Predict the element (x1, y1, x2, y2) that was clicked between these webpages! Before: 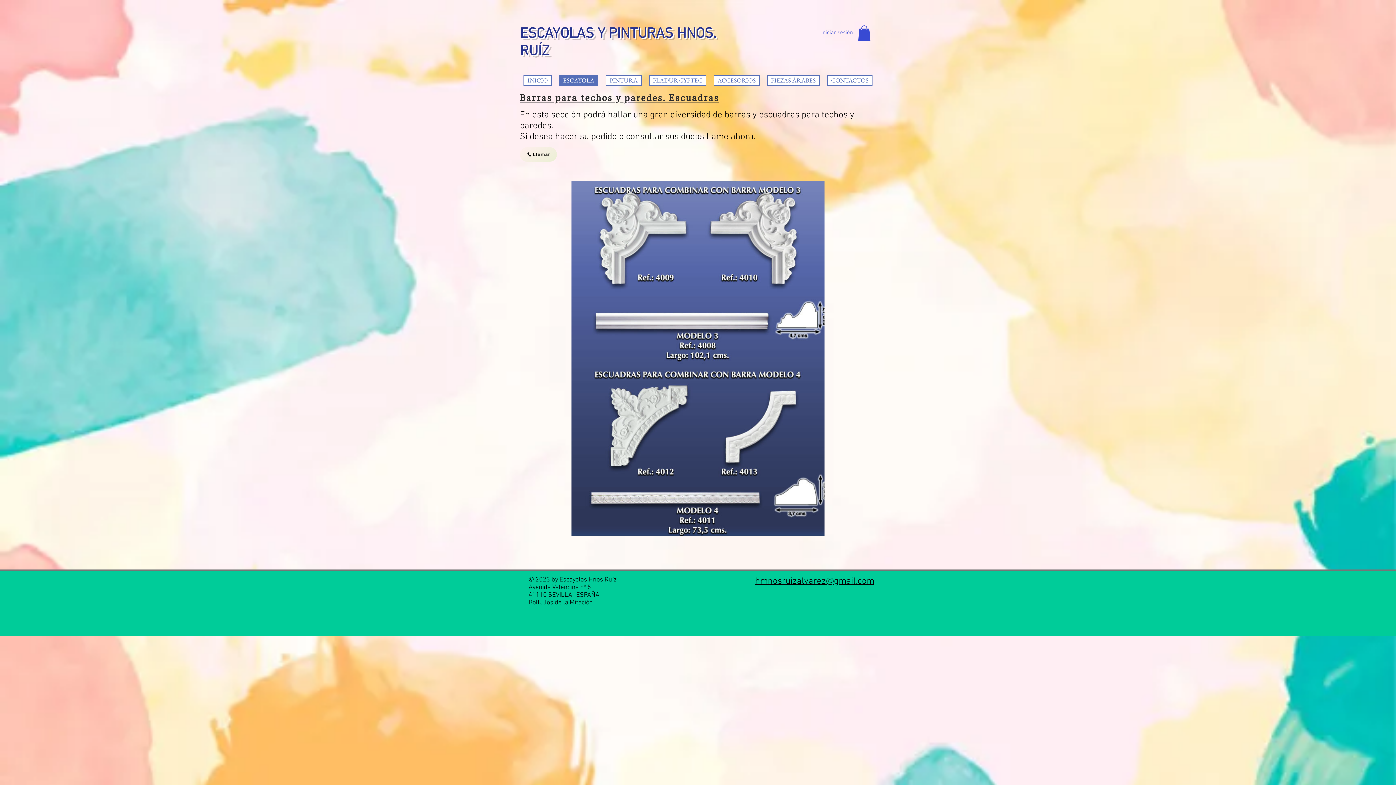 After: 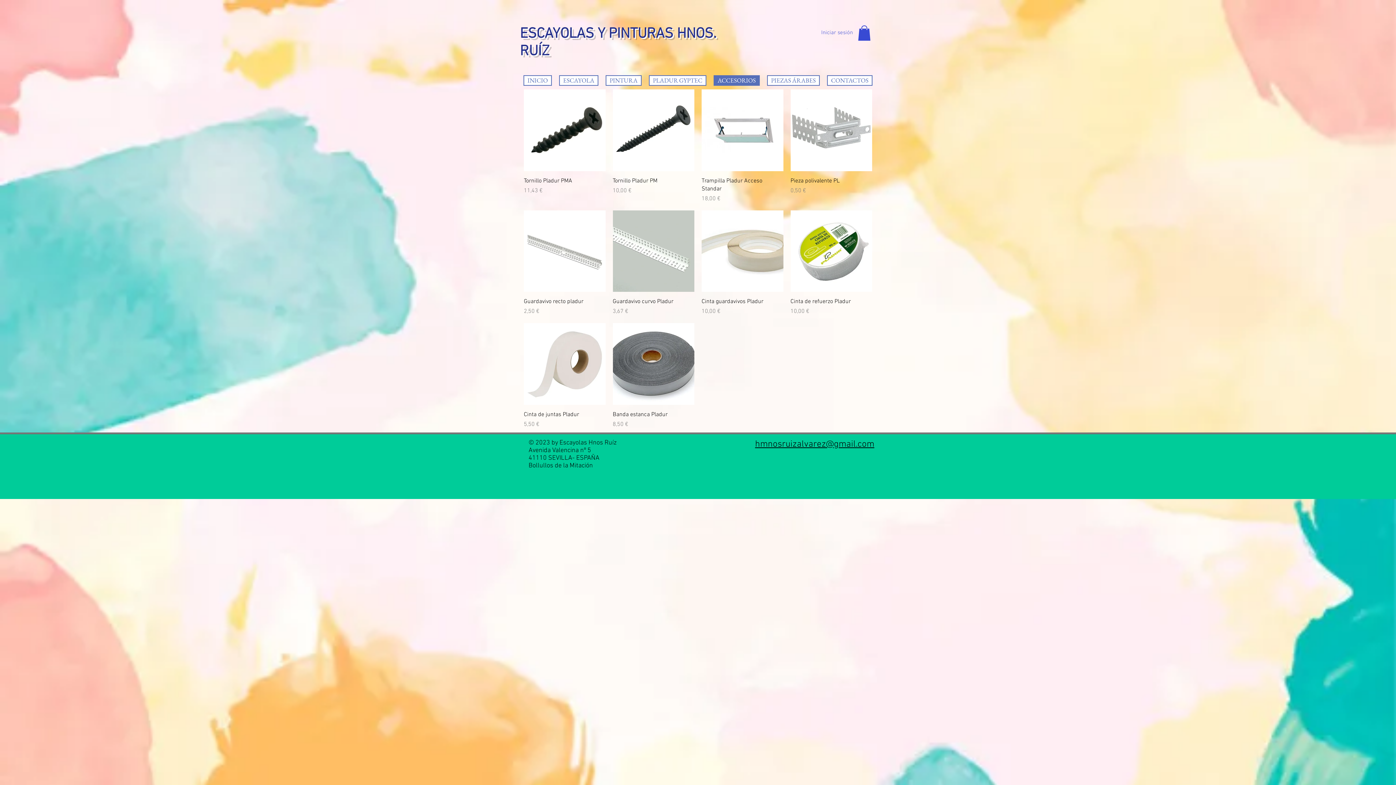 Action: label: ACCESORIOS bbox: (713, 75, 760, 85)